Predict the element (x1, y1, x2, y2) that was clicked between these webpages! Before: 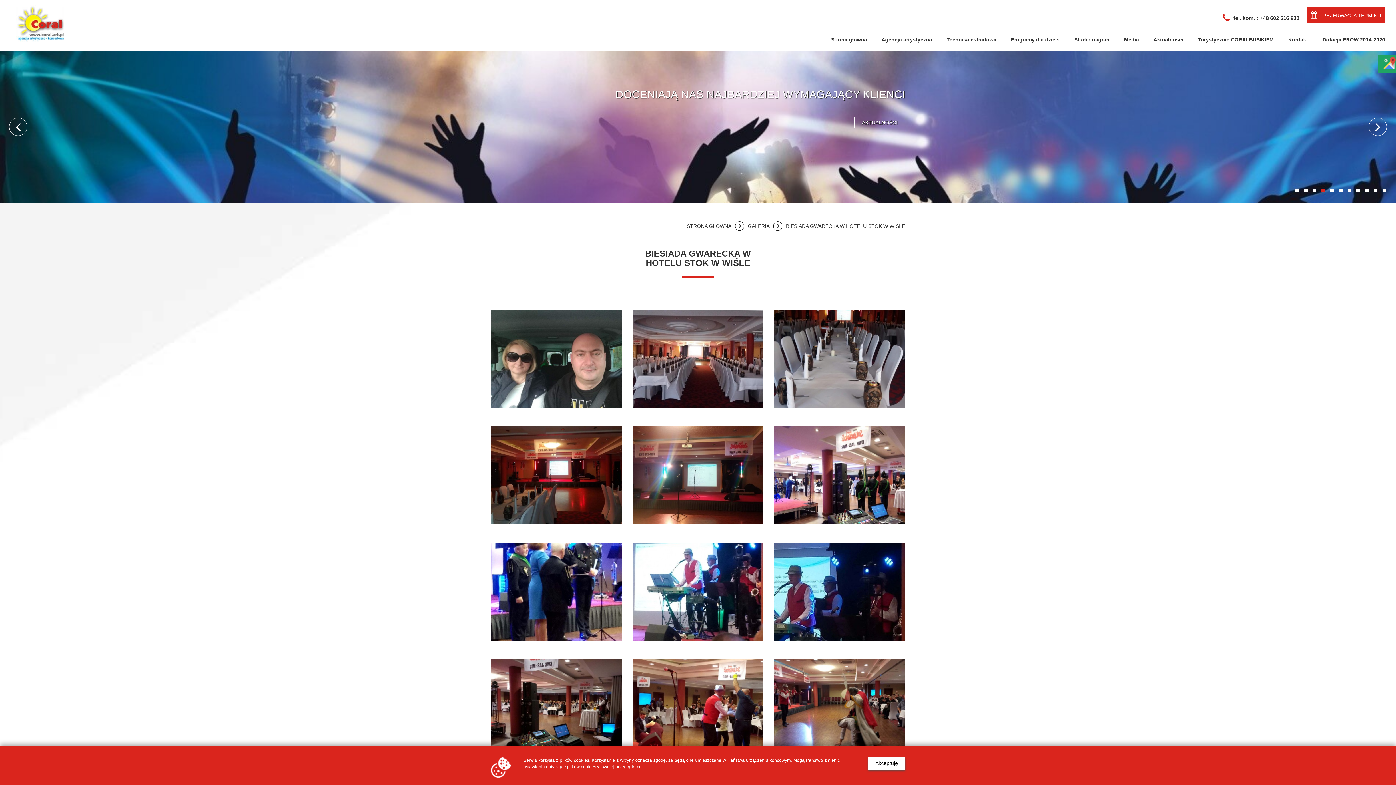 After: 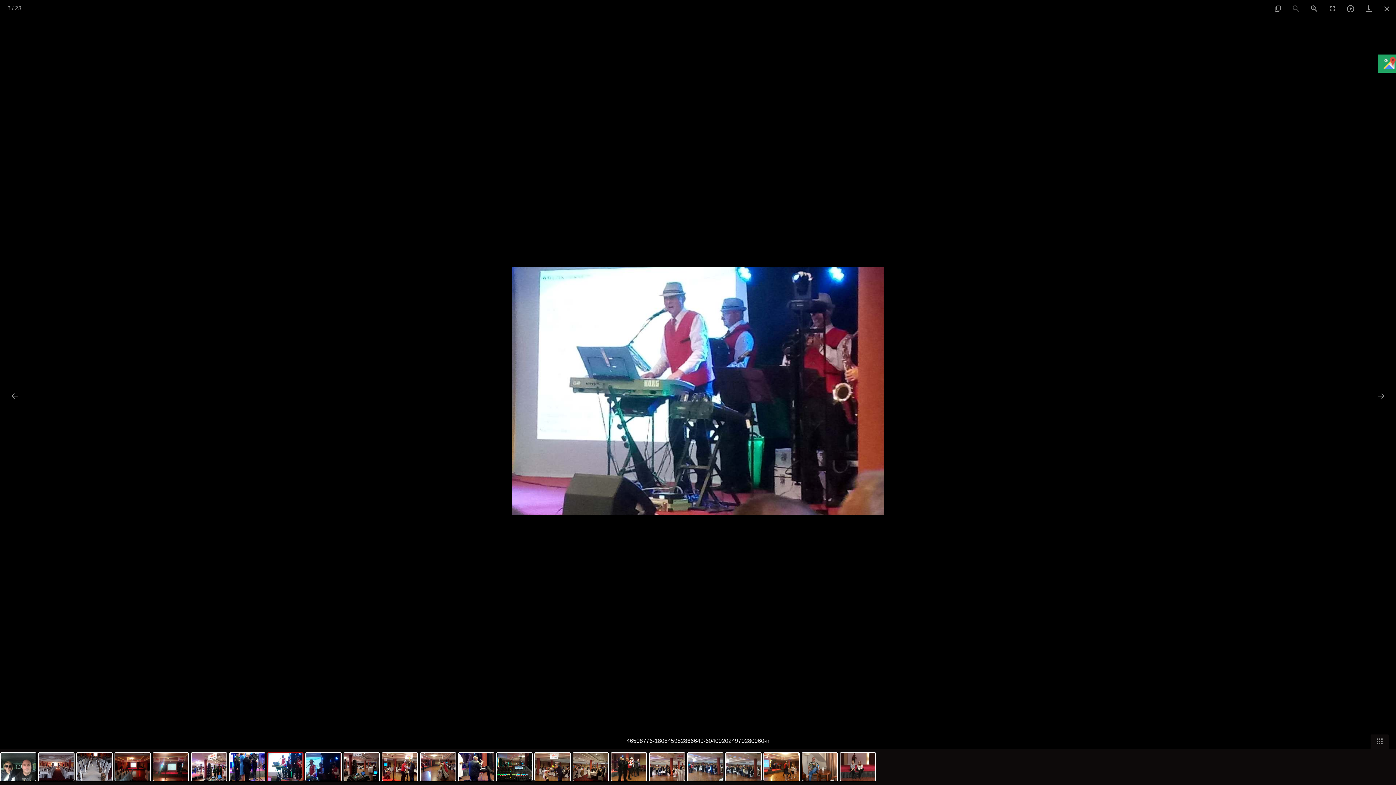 Action: bbox: (632, 588, 763, 594)